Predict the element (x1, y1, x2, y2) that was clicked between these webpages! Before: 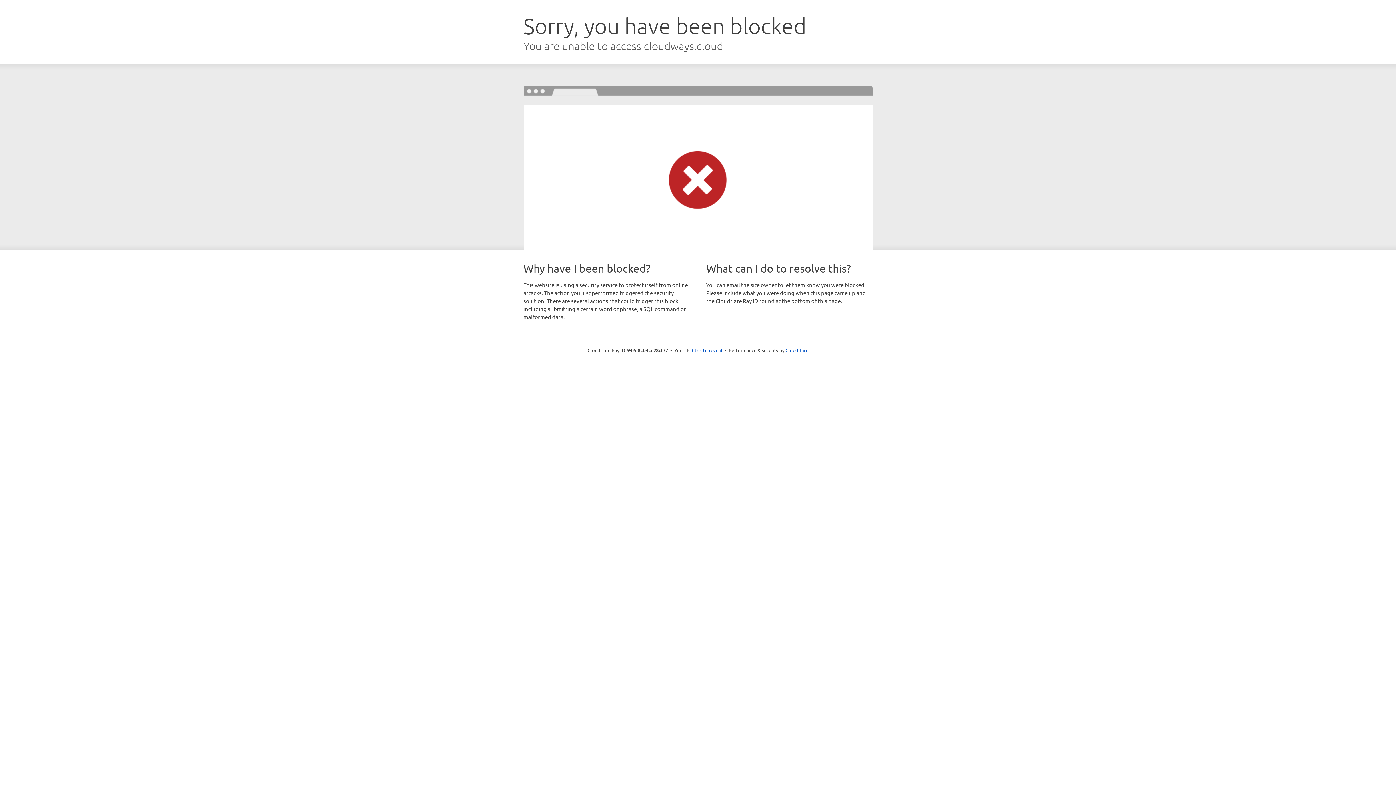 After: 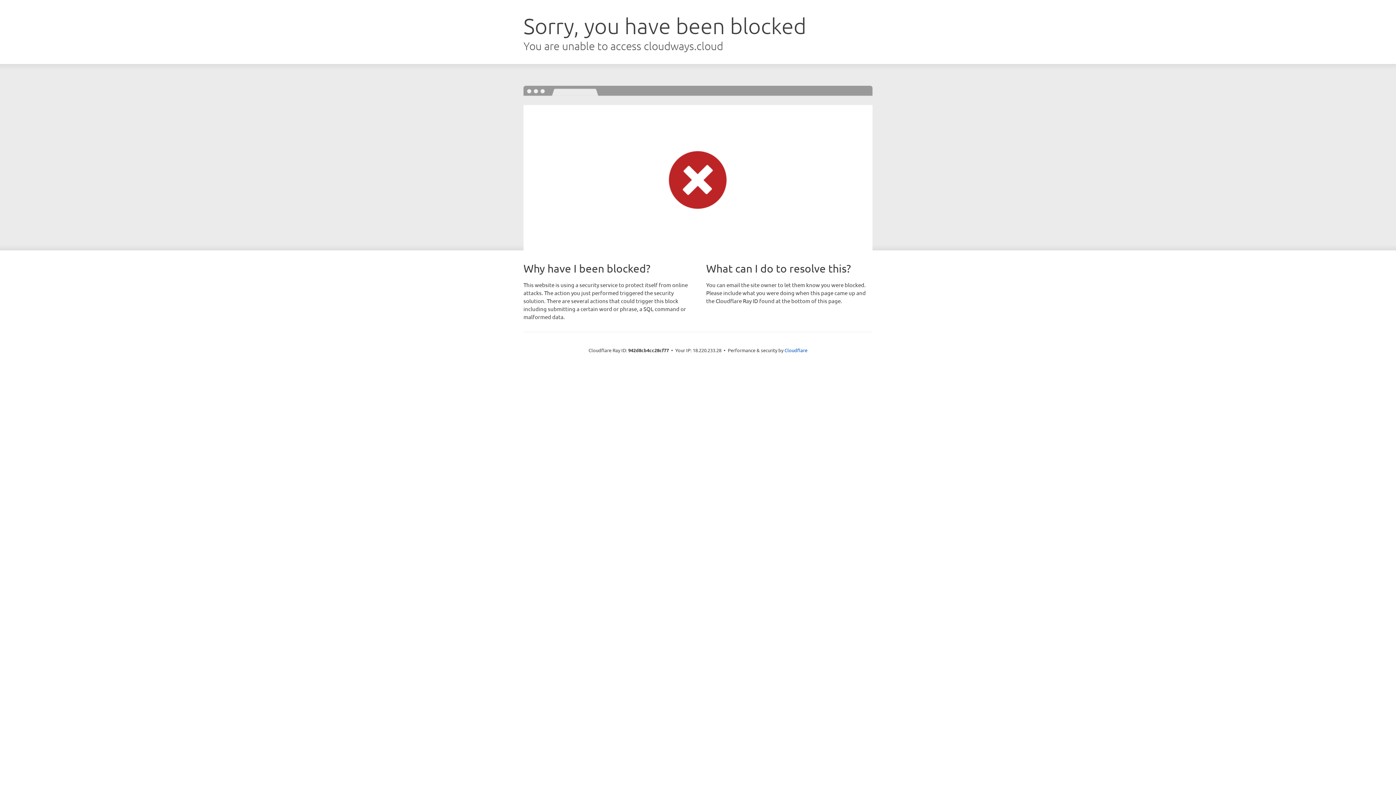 Action: label: Click to reveal bbox: (692, 346, 722, 353)